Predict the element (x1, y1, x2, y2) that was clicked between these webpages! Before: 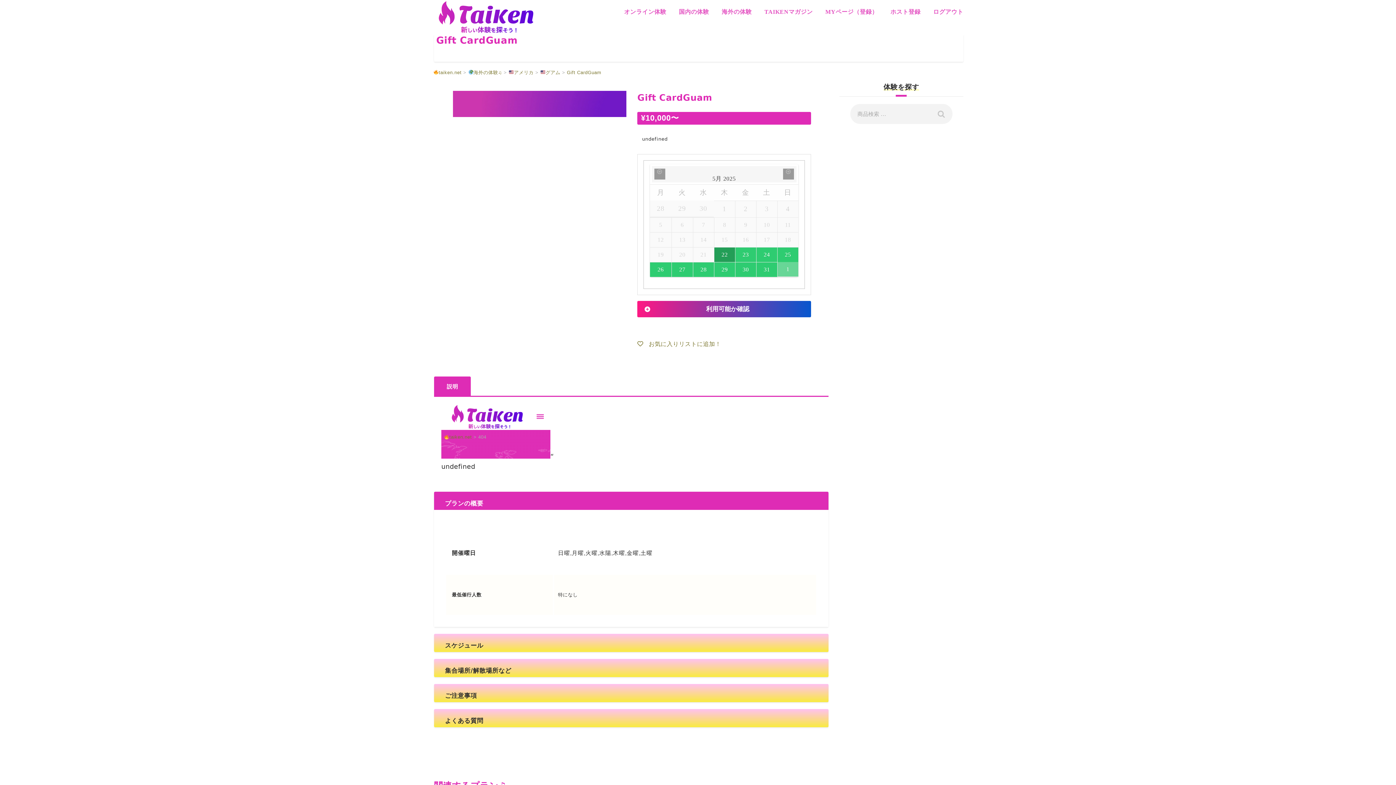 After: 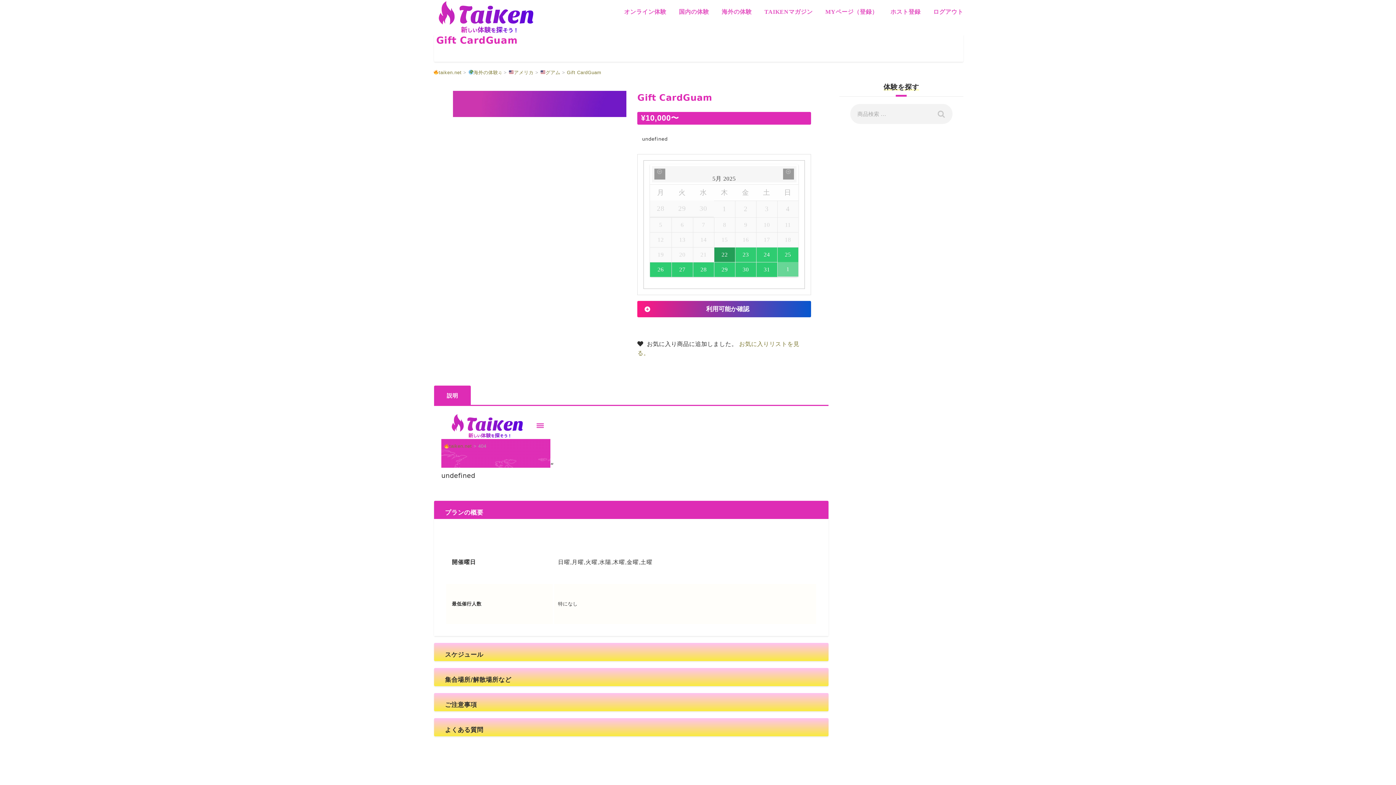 Action: label:  お気に入りリストに追加！ bbox: (637, 341, 721, 347)